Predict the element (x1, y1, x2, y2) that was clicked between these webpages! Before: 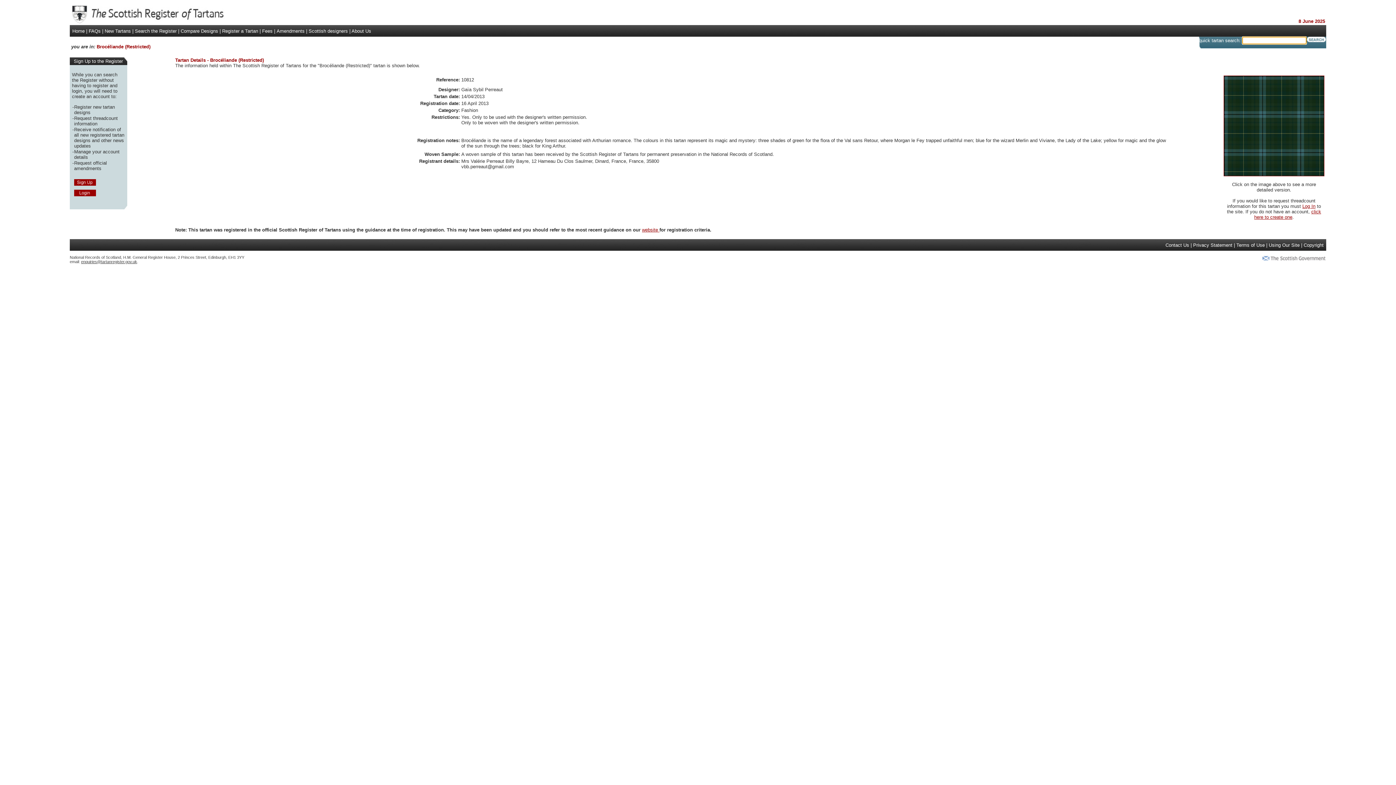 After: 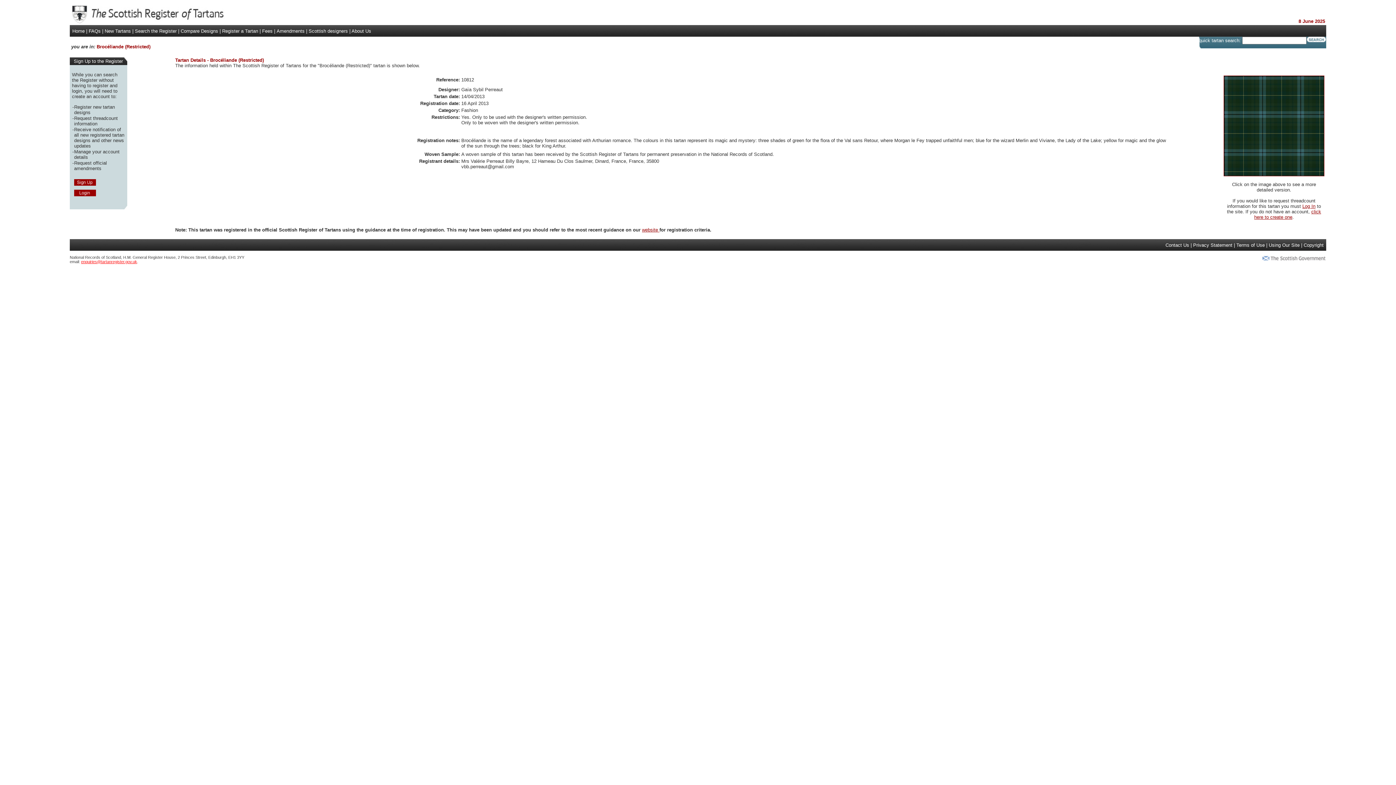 Action: bbox: (81, 259, 137, 264) label: enquiries@tartanregister.gov.uk